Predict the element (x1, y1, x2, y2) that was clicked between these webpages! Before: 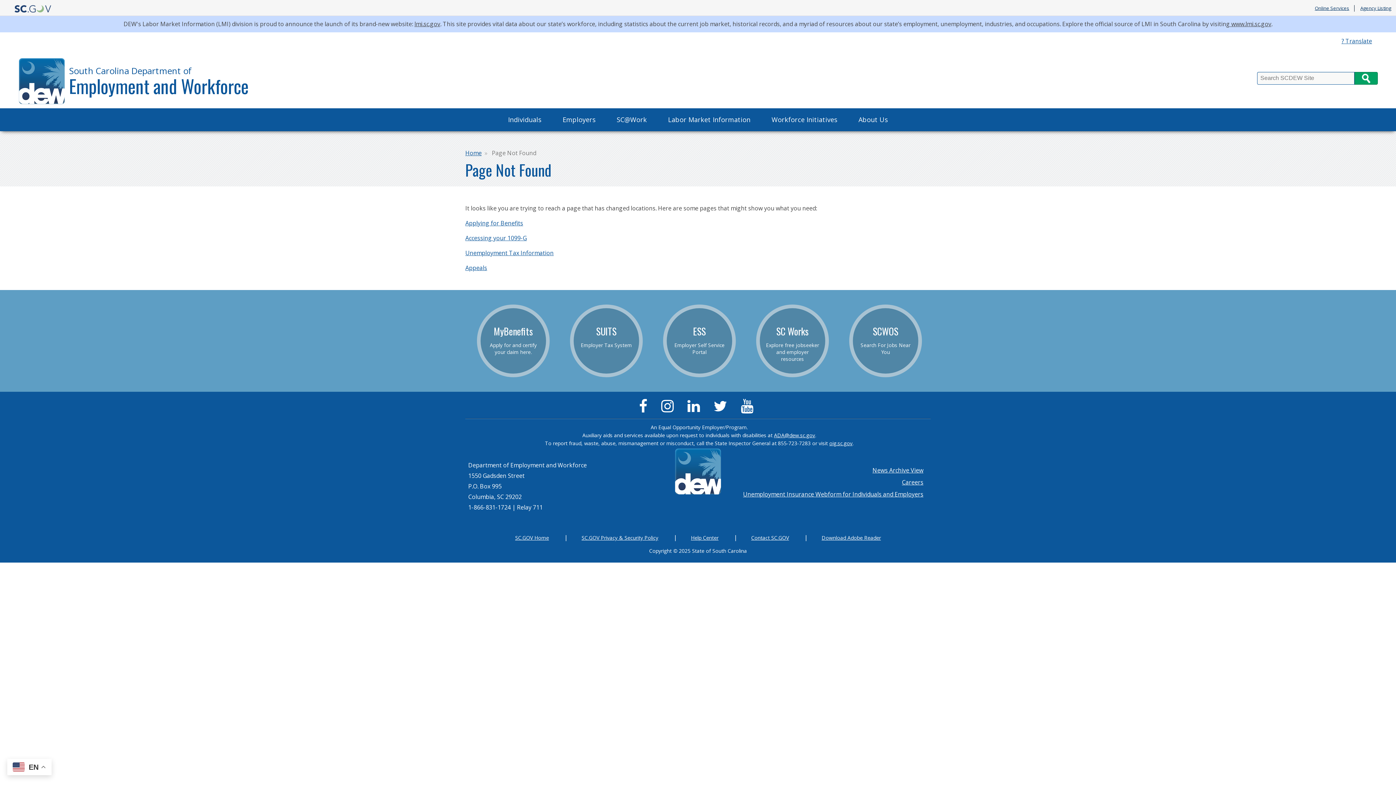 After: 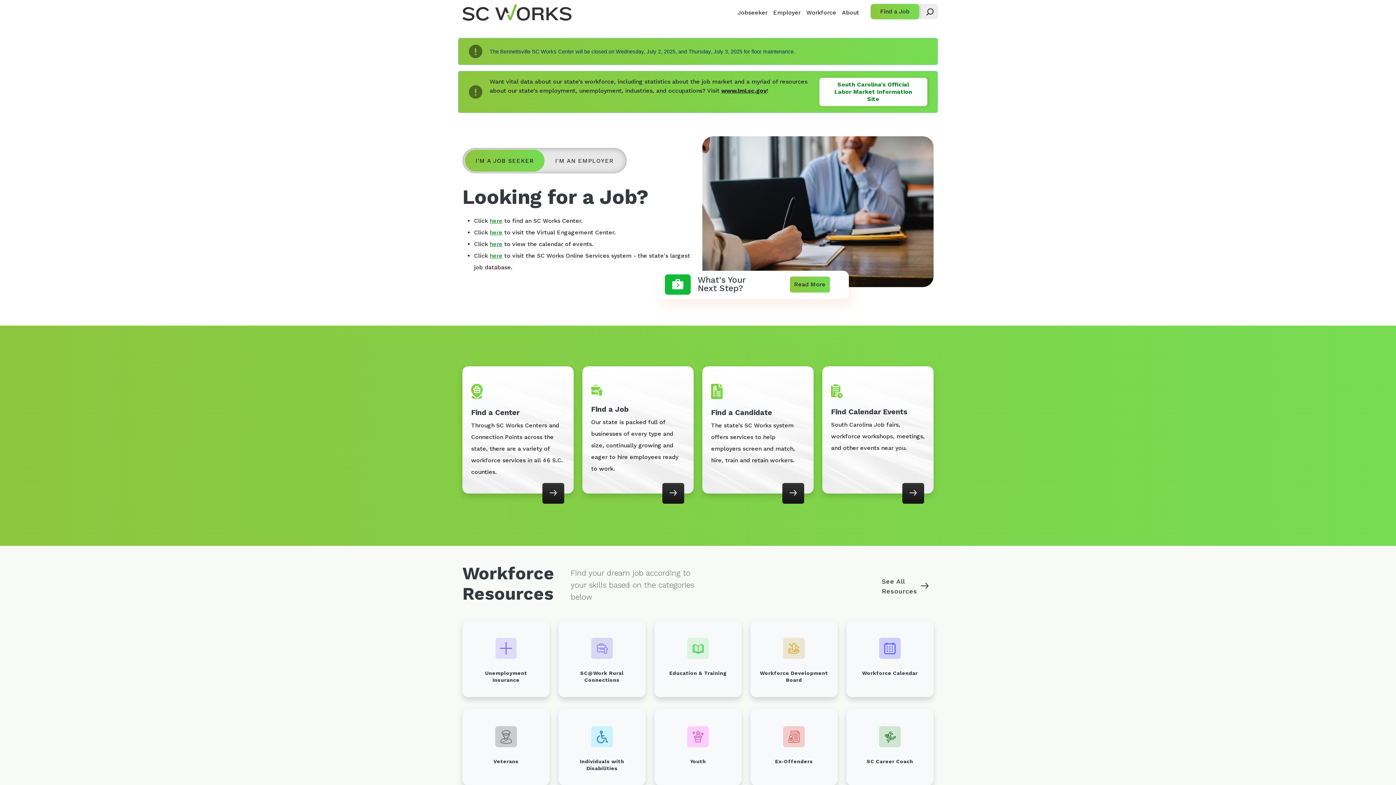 Action: bbox: (756, 304, 829, 377) label: SC Works

Explore free jobseeker and employer resources